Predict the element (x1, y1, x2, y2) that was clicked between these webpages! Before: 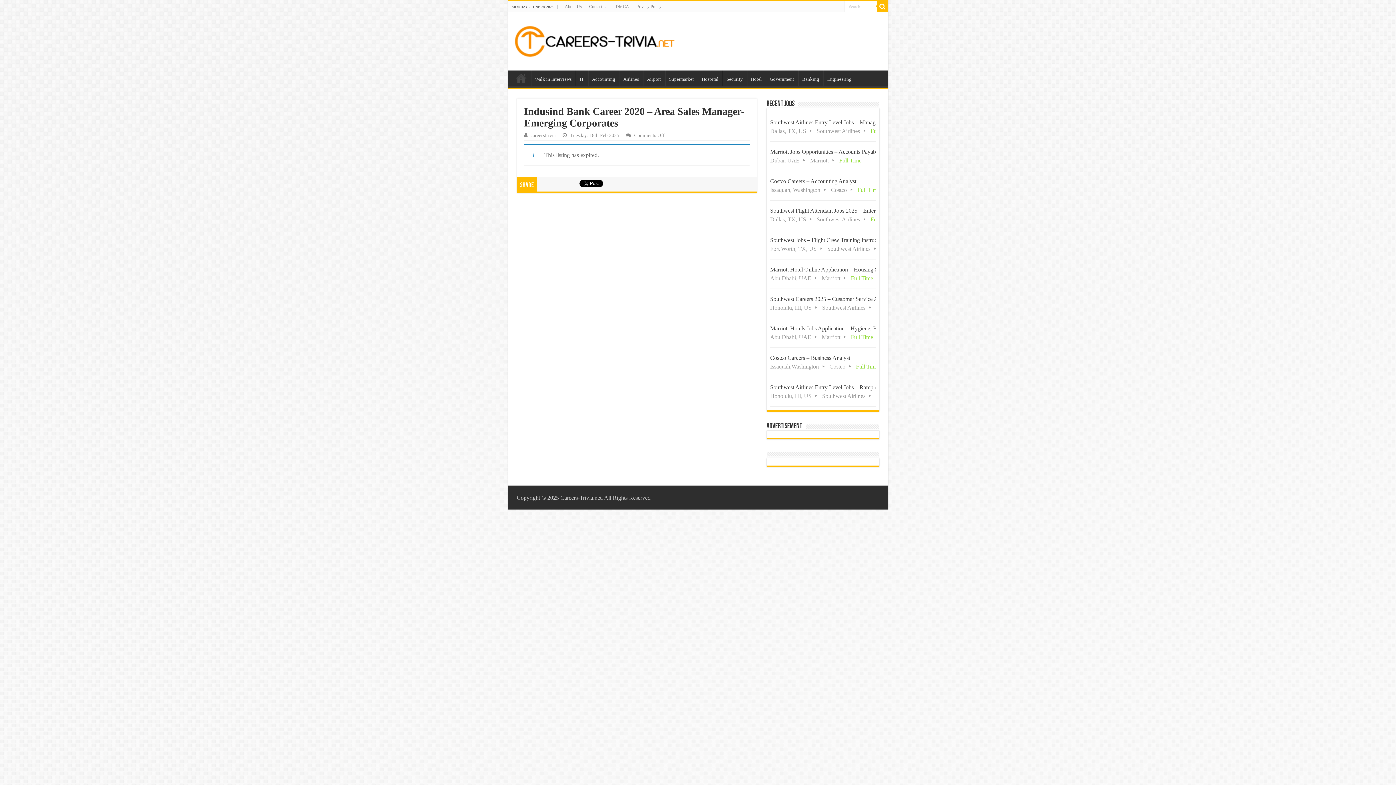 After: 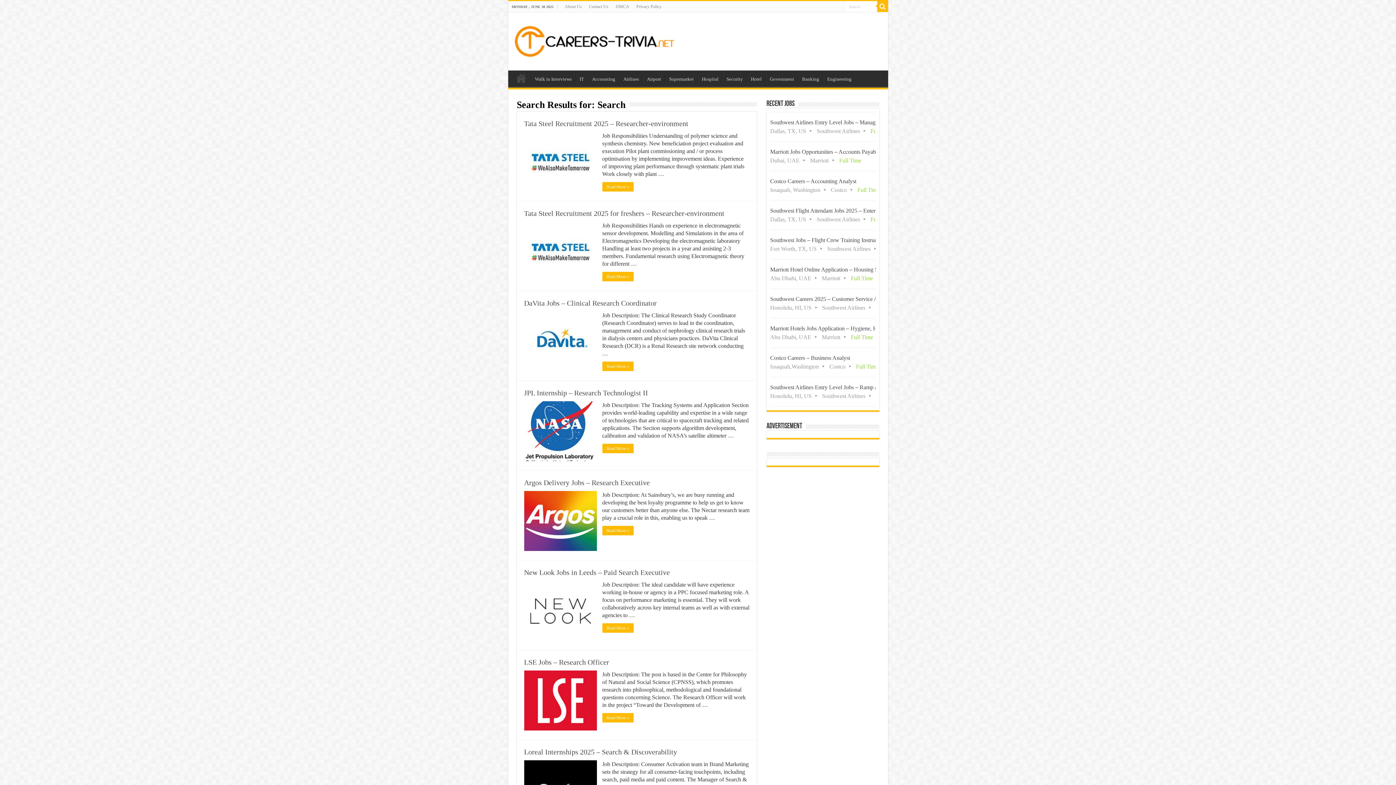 Action: bbox: (877, 1, 888, 12)